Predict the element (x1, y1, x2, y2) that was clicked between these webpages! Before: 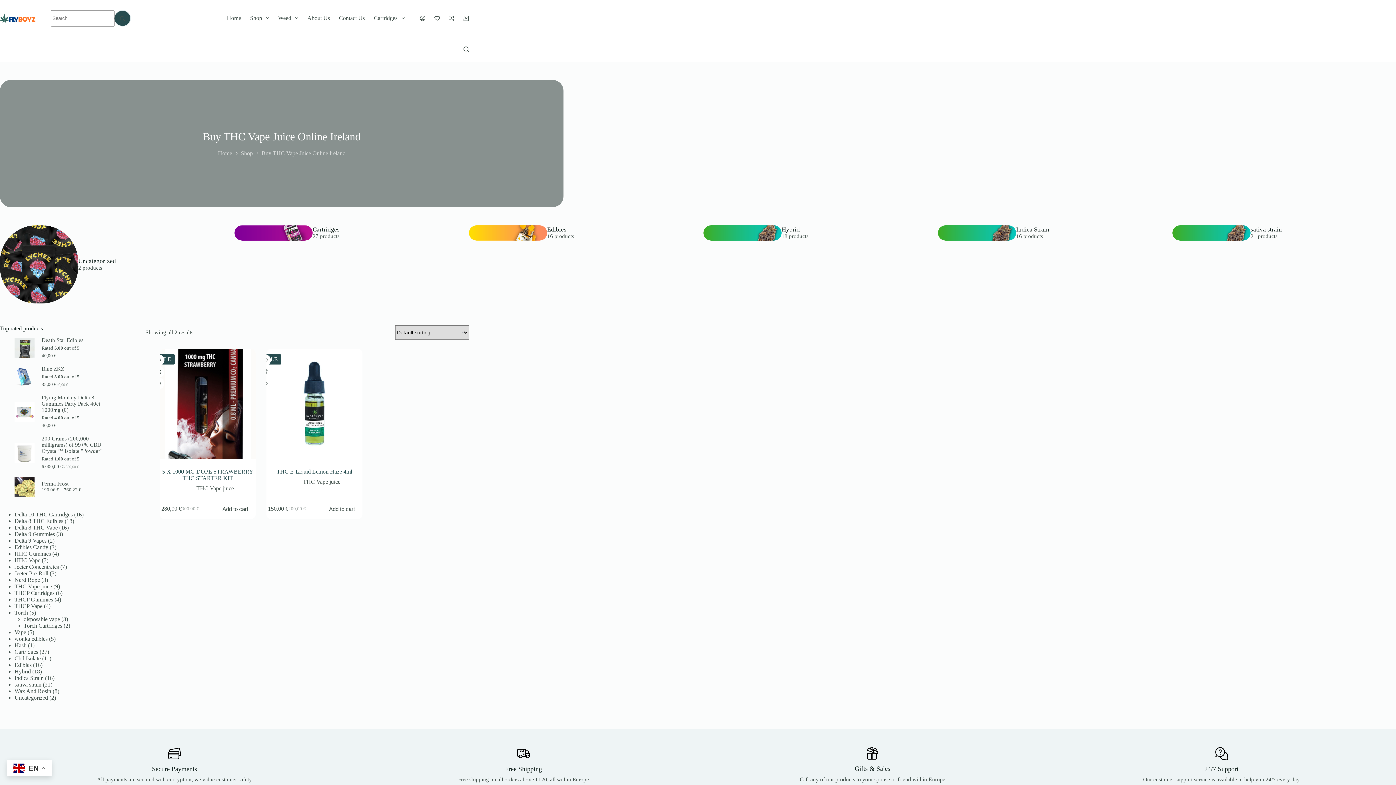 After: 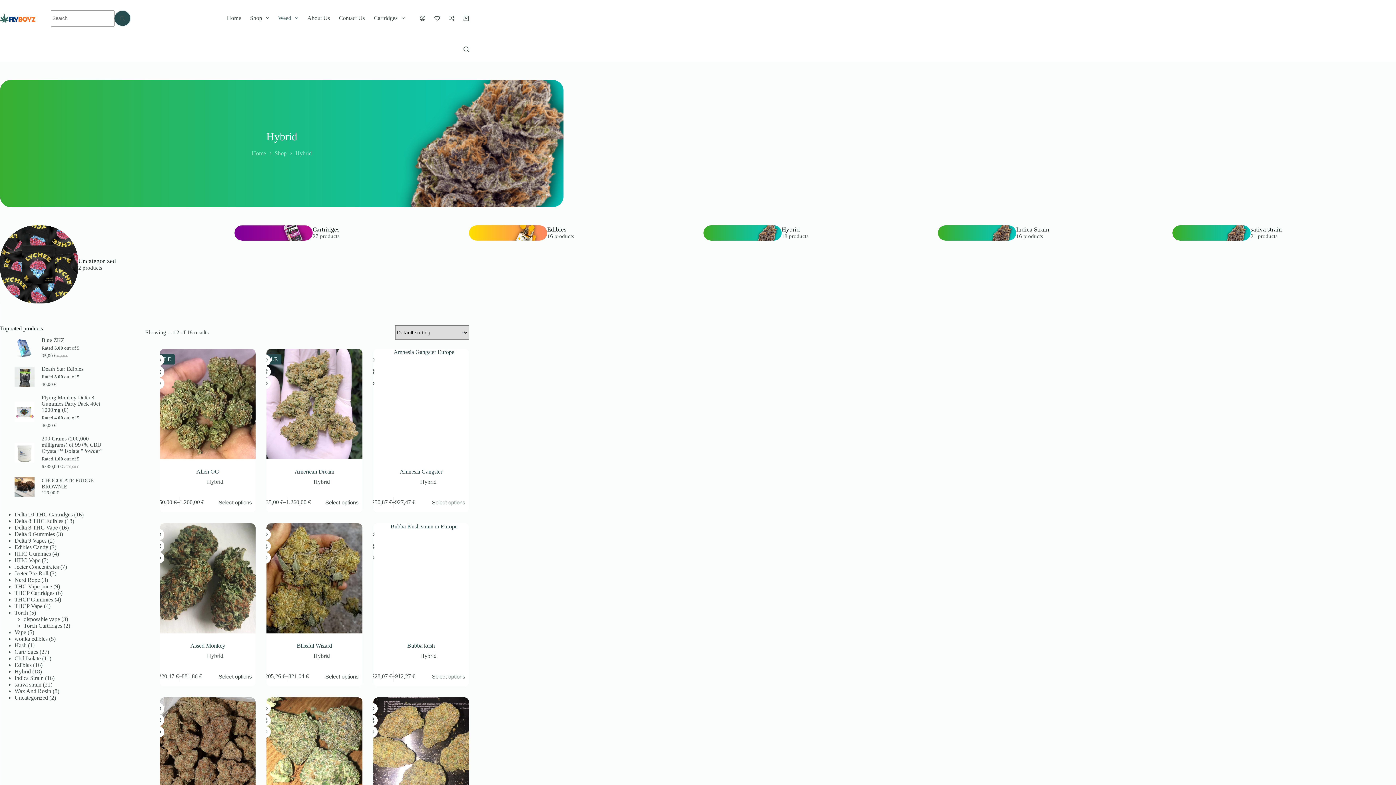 Action: bbox: (781, 226, 800, 233) label: Hybrid